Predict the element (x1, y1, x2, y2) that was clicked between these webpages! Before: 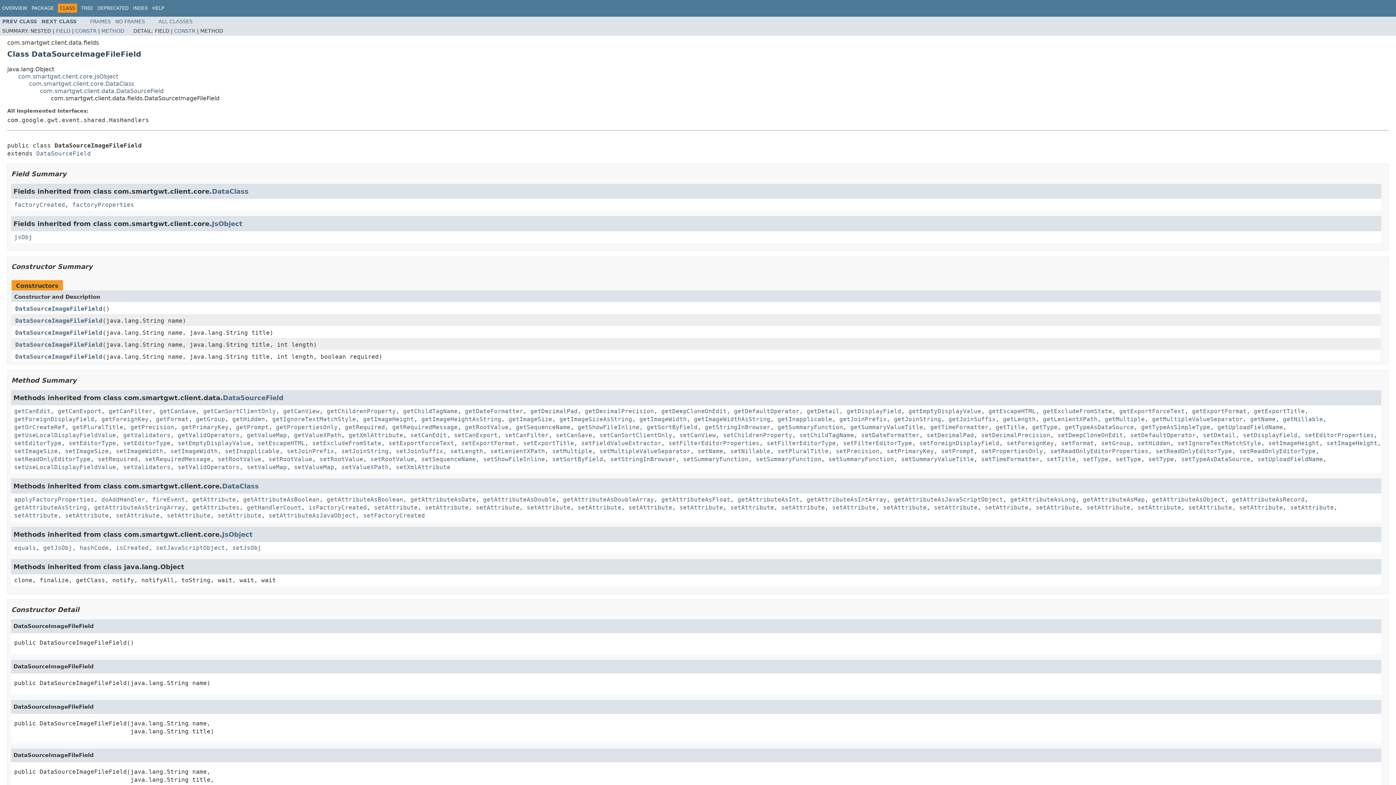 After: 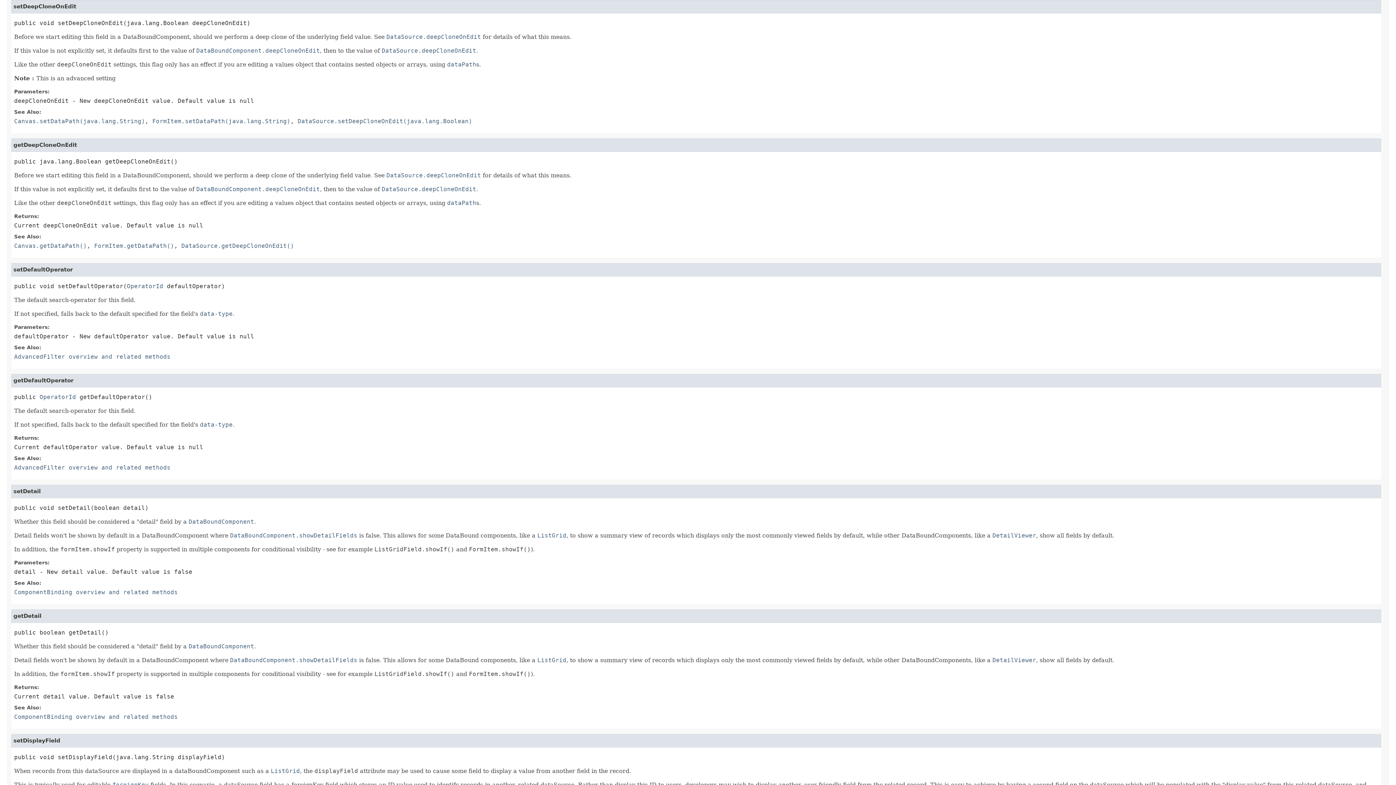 Action: label: setDeepCloneOnEdit bbox: (1057, 432, 1123, 439)